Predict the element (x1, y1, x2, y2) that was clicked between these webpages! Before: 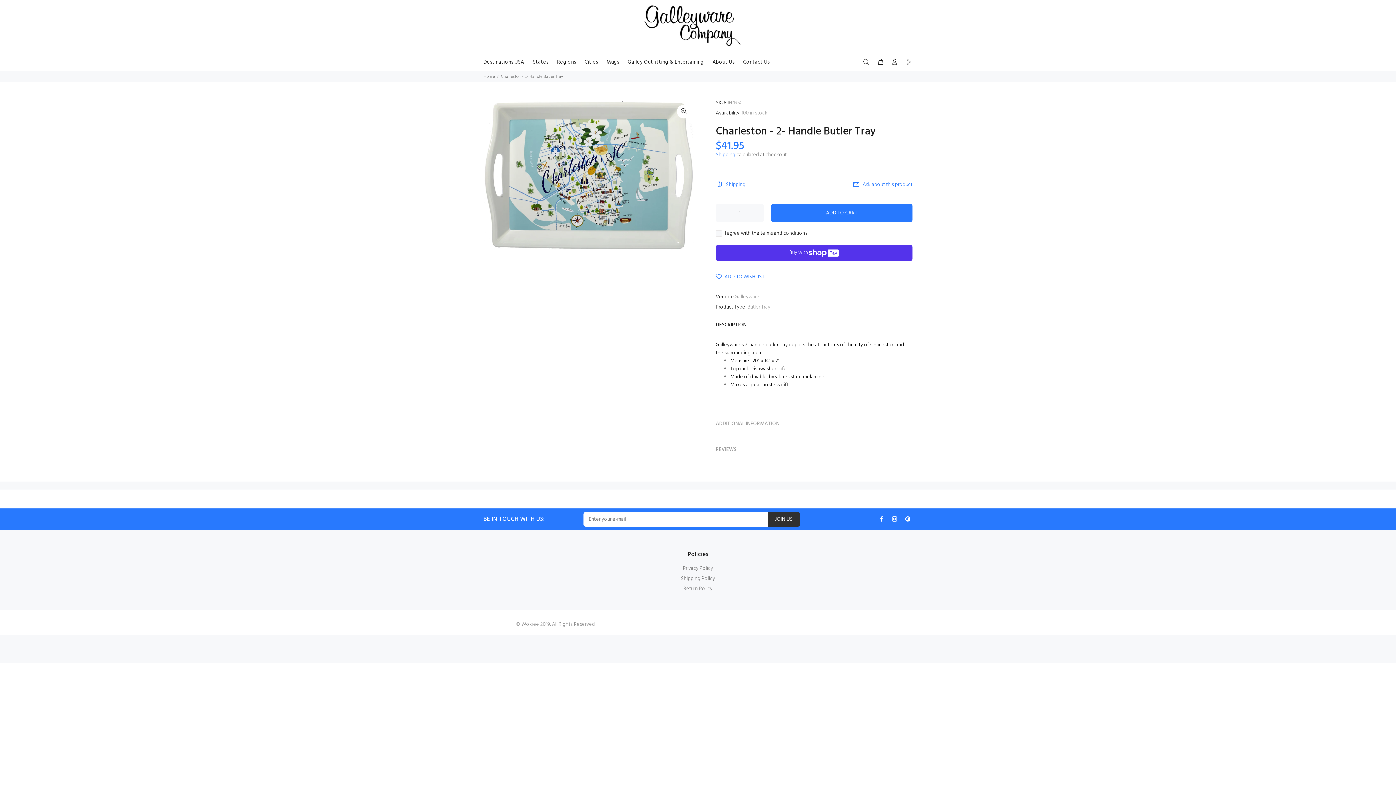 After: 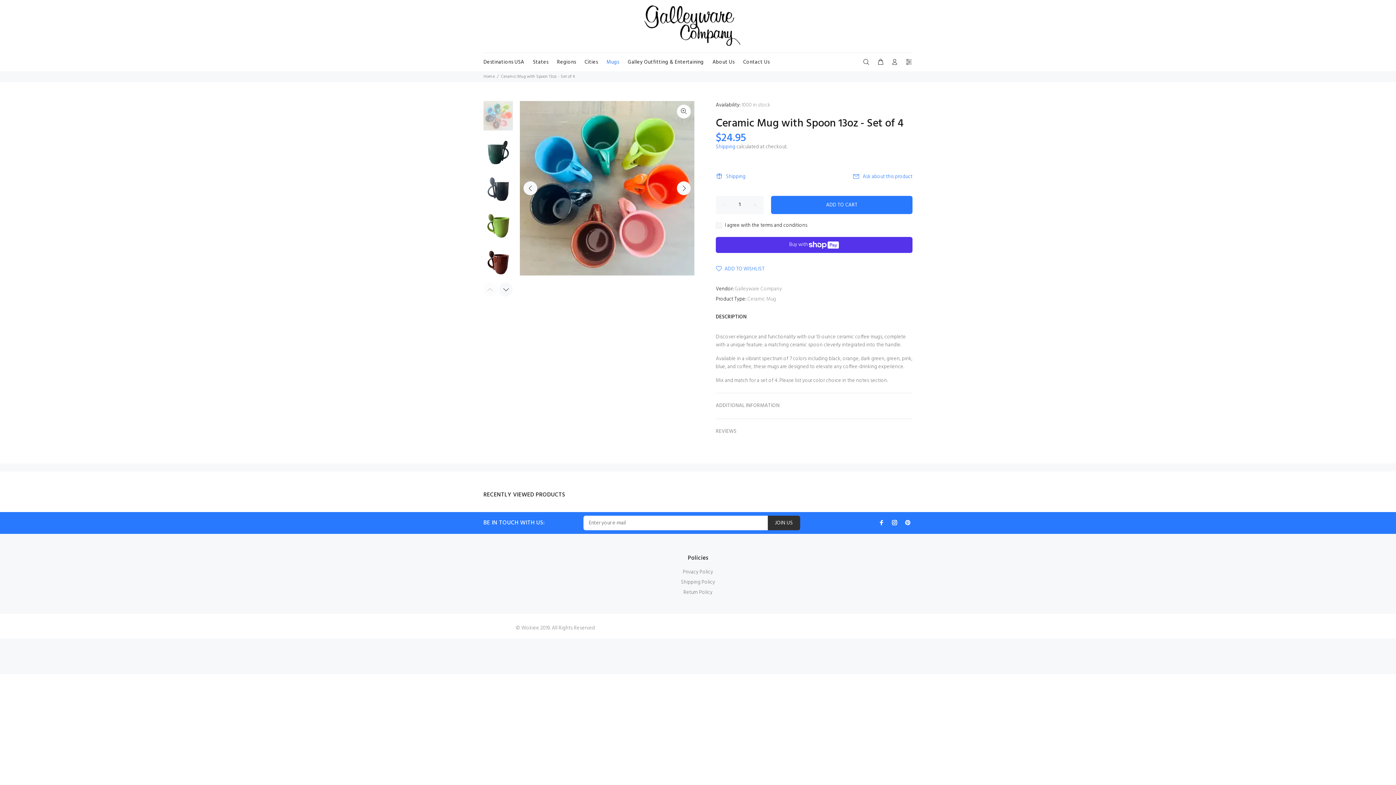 Action: label: Mugs bbox: (602, 56, 623, 67)